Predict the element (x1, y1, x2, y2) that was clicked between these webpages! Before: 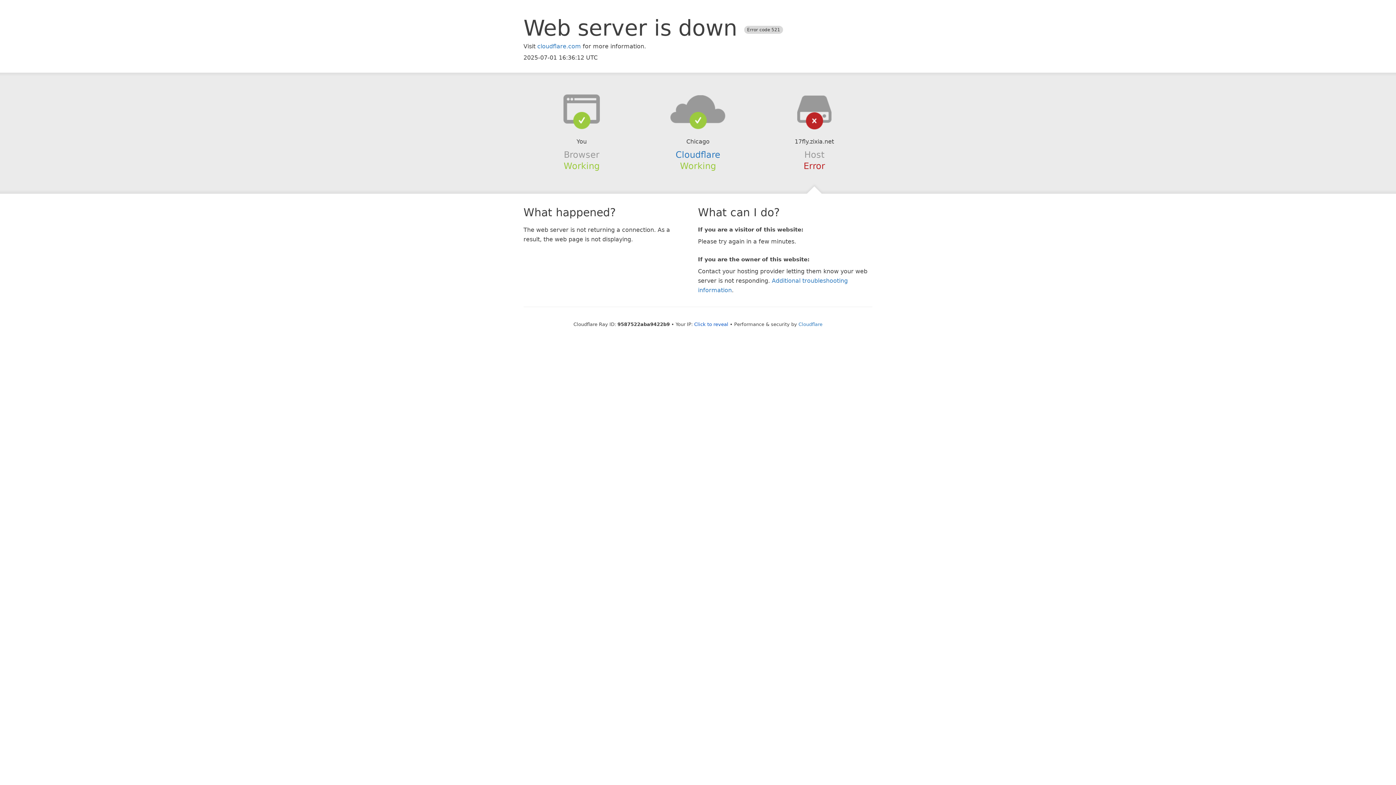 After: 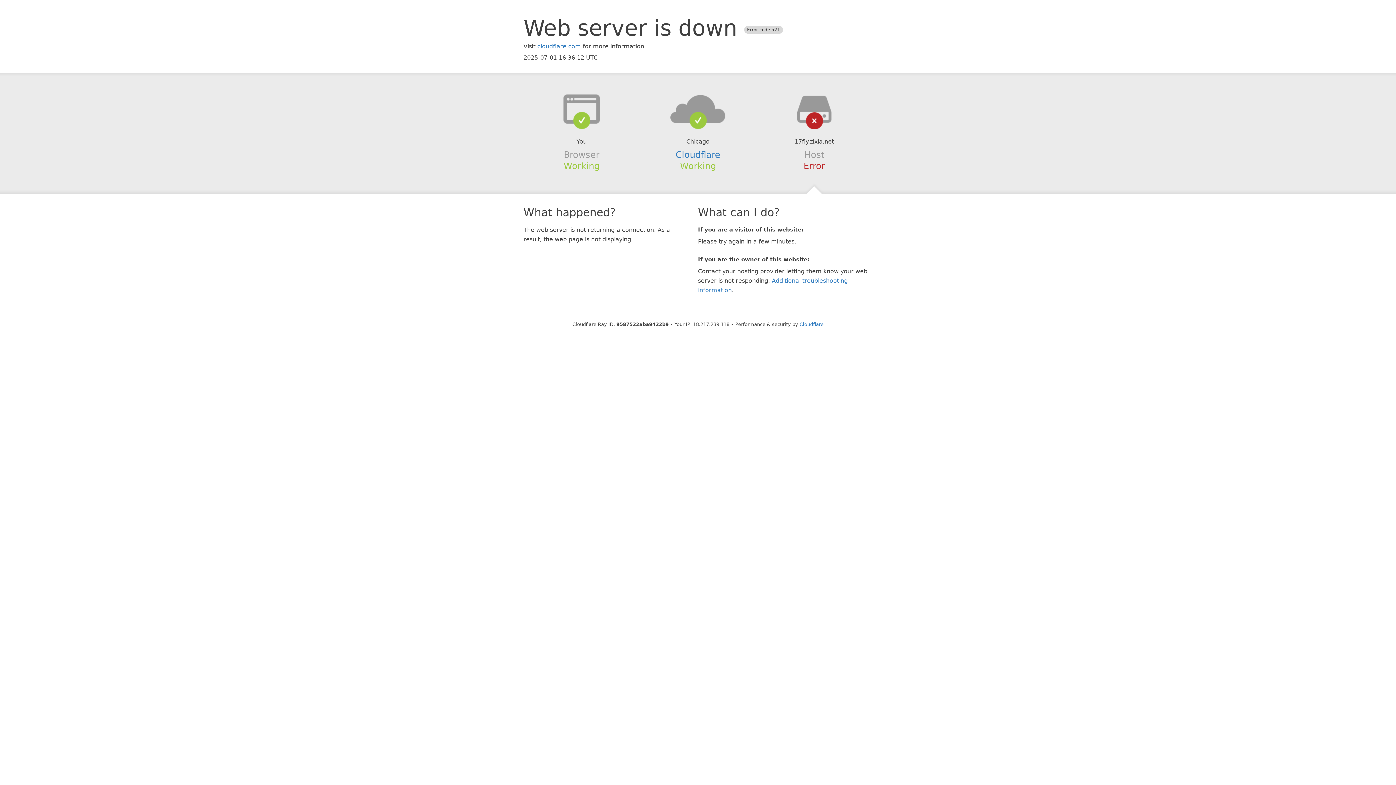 Action: bbox: (694, 321, 728, 327) label: Click to reveal